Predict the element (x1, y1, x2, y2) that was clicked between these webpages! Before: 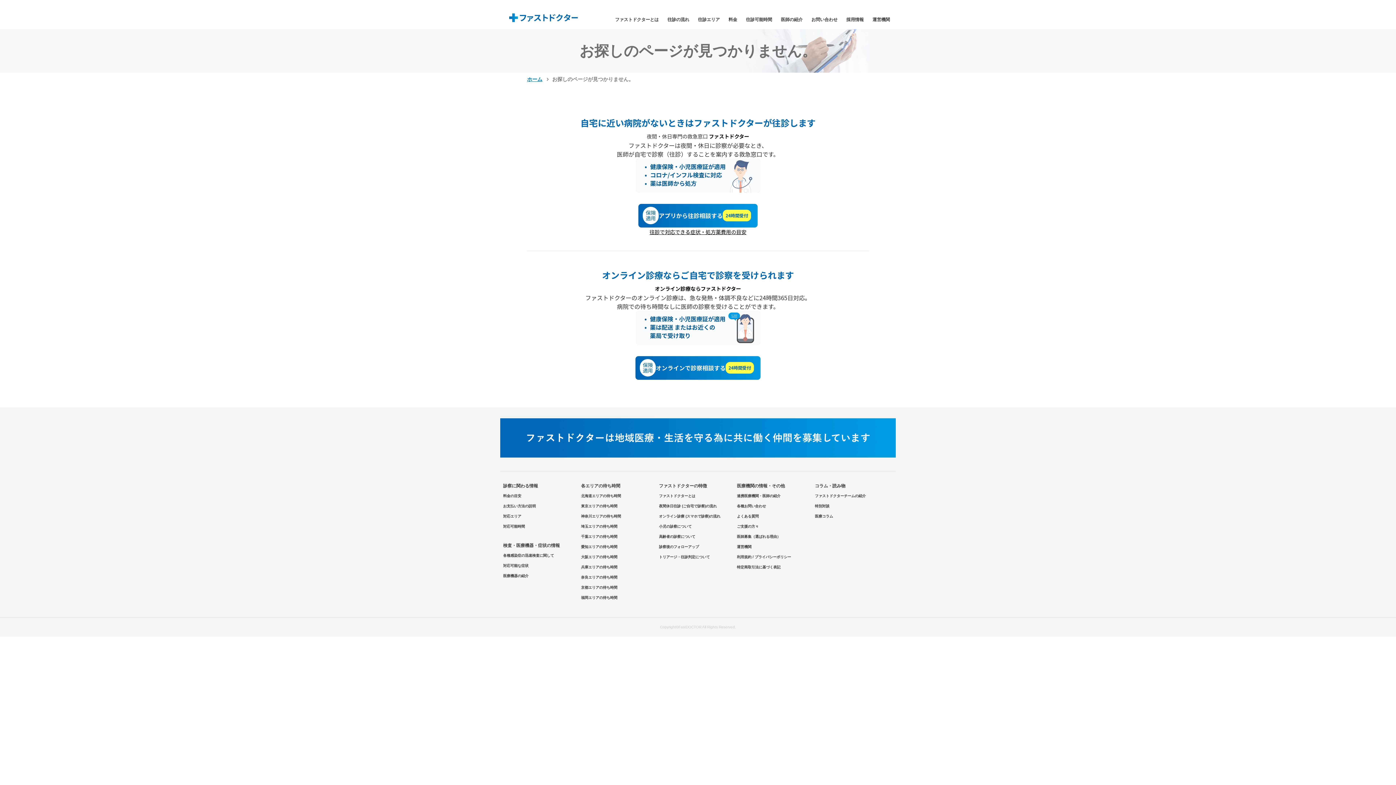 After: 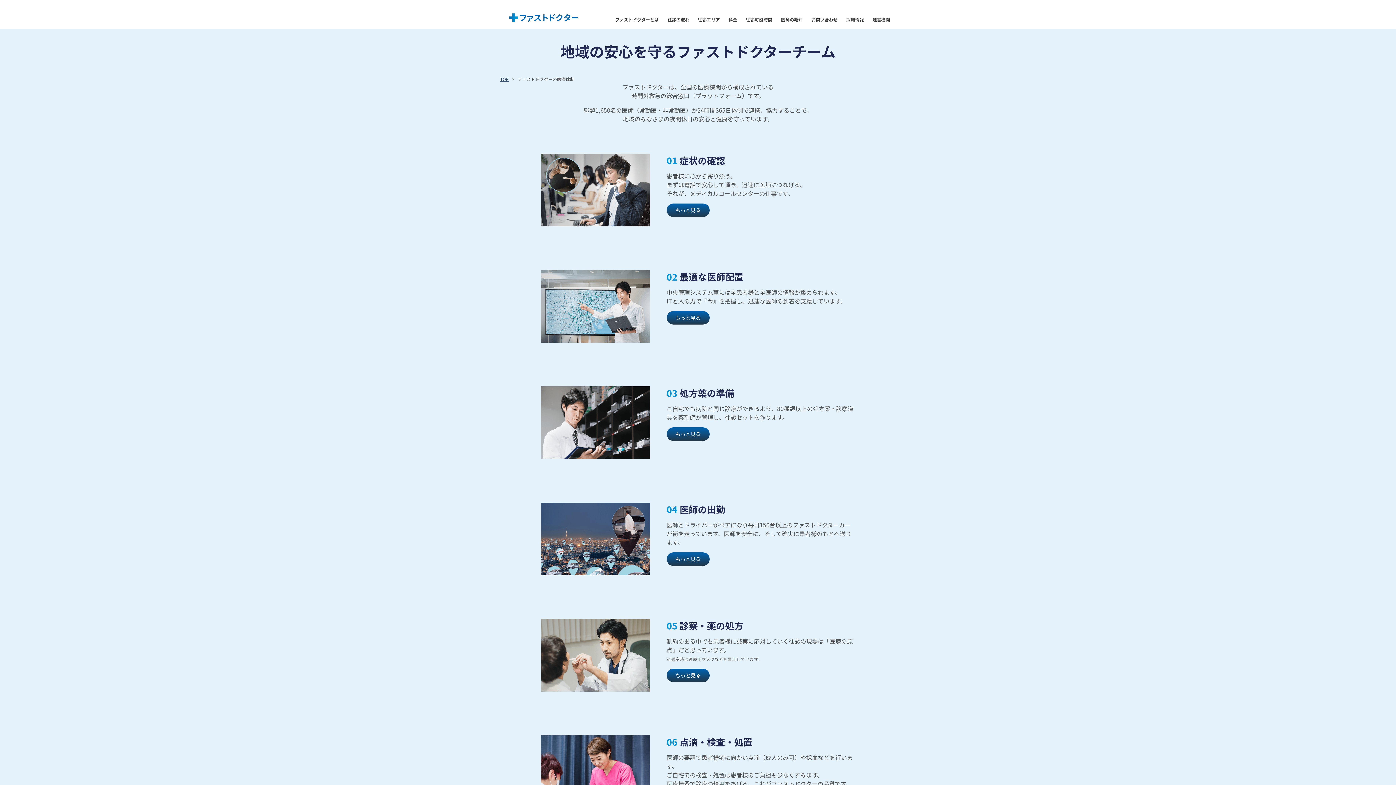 Action: label: ファストドクターチームの紹介 bbox: (815, 491, 866, 501)